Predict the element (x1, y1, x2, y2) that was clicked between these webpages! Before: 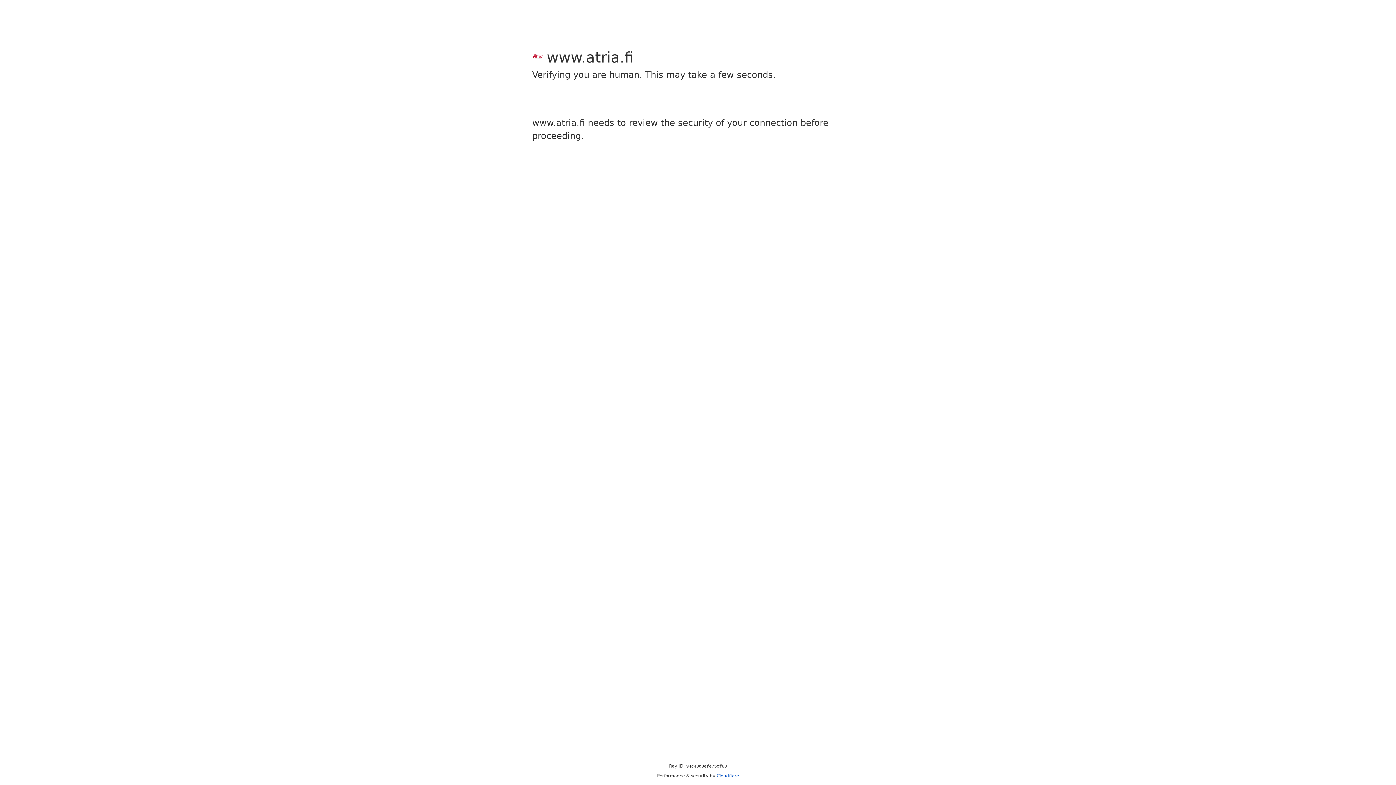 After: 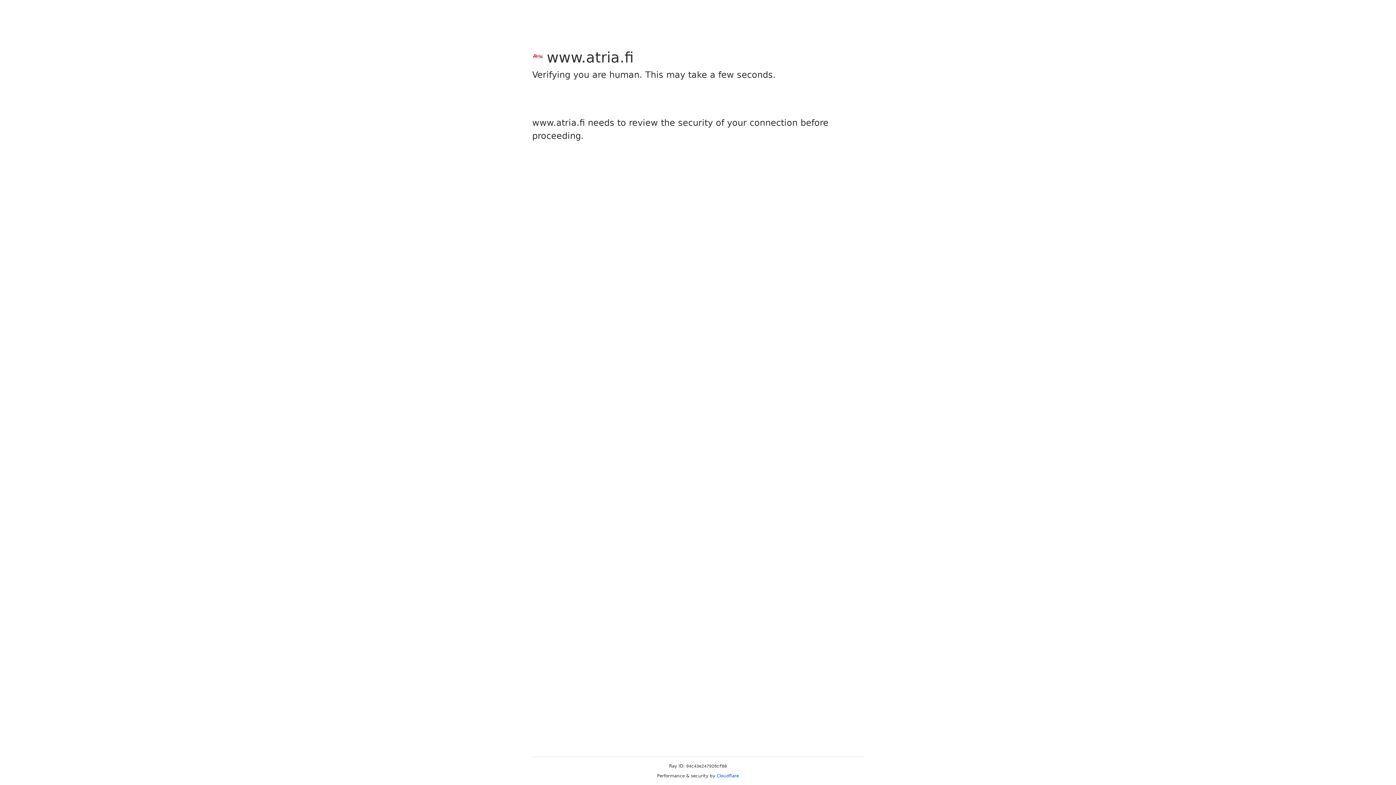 Action: label: Cloudflare bbox: (716, 773, 739, 778)